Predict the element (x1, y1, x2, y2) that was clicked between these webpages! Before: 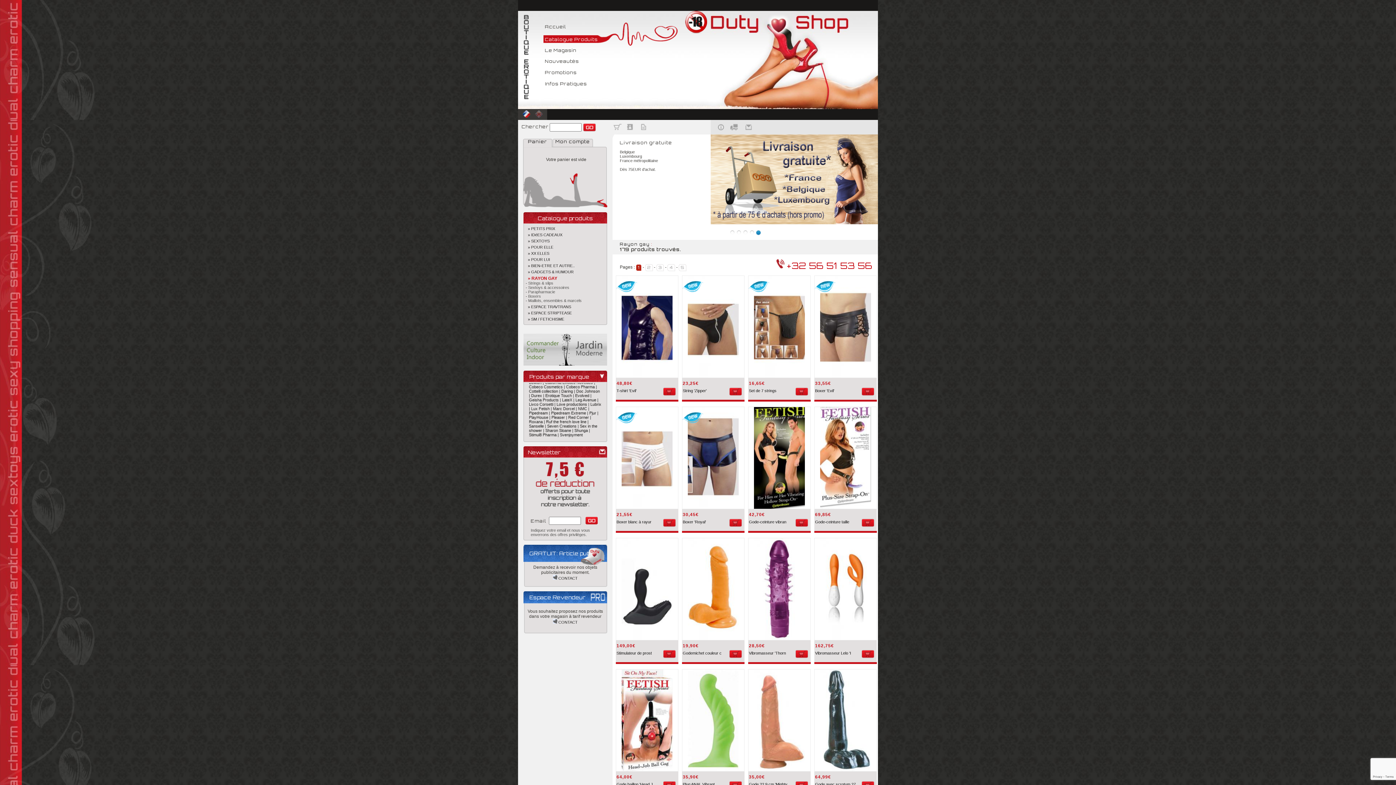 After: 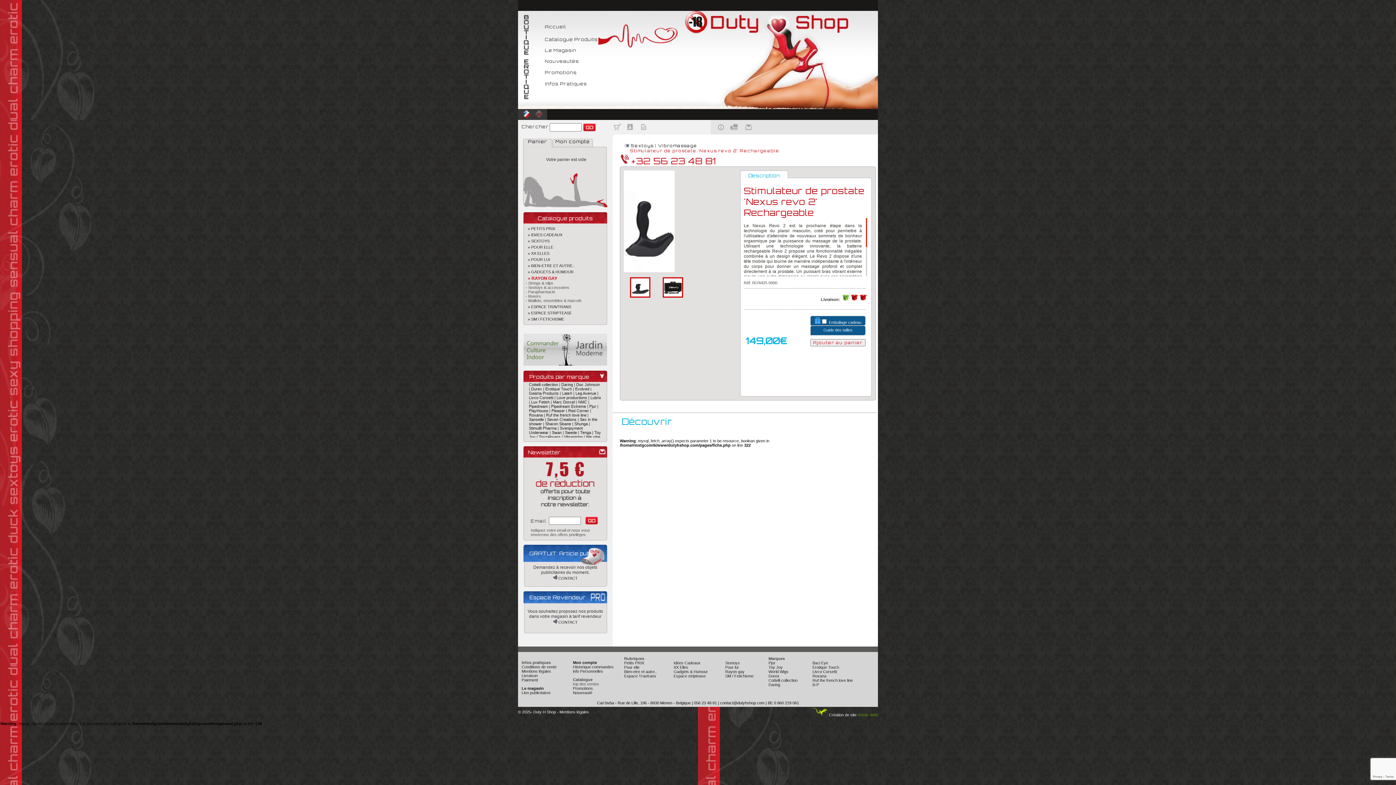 Action: bbox: (621, 636, 672, 641)